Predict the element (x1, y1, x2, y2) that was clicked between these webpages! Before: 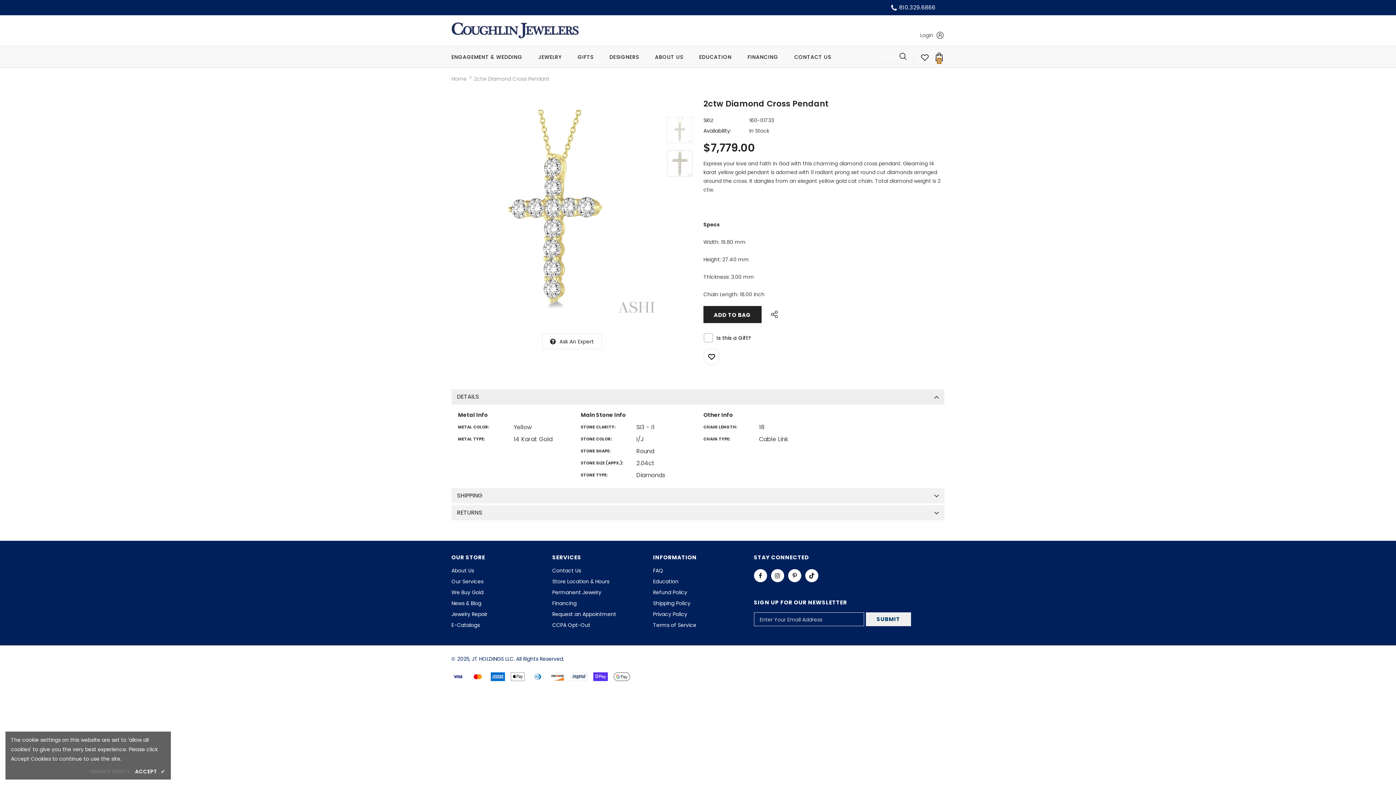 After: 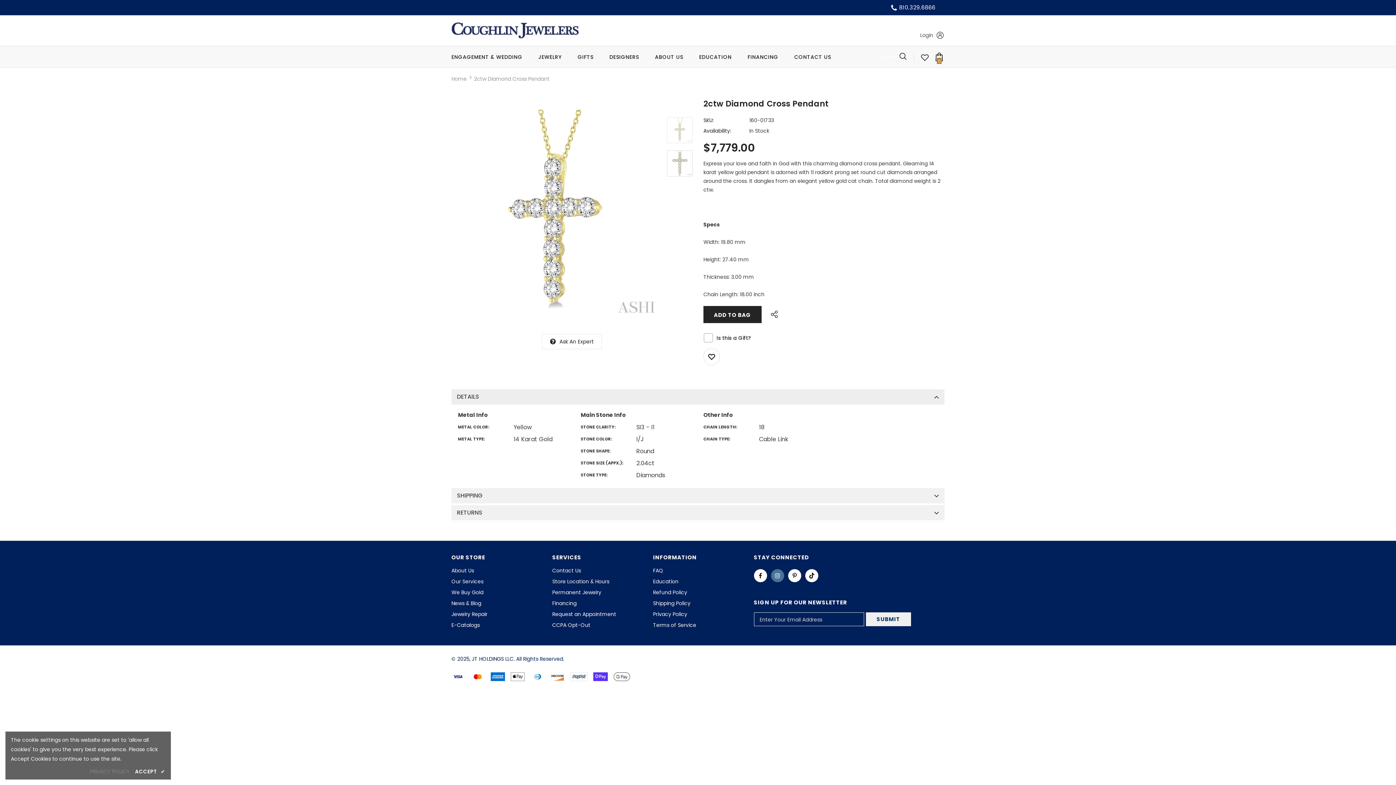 Action: bbox: (771, 569, 784, 582)